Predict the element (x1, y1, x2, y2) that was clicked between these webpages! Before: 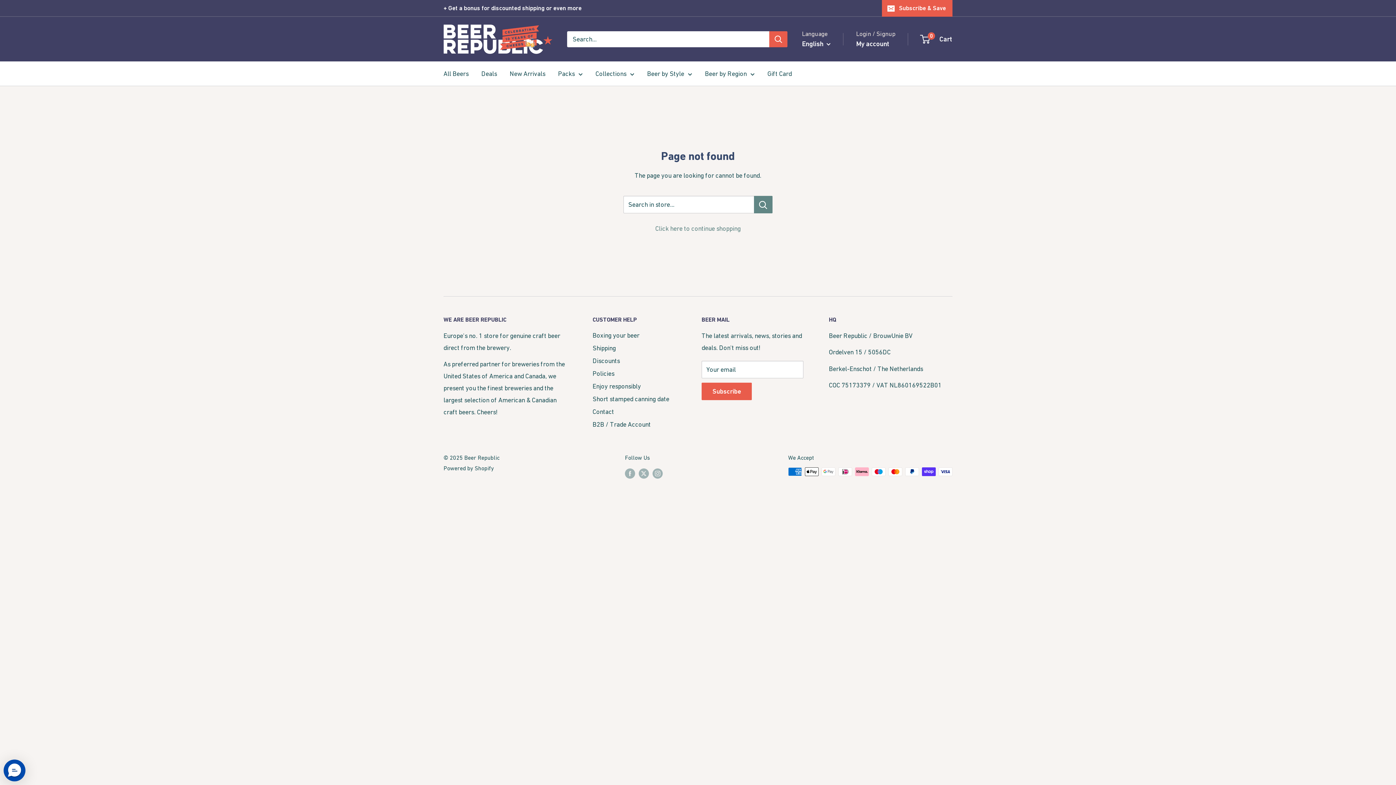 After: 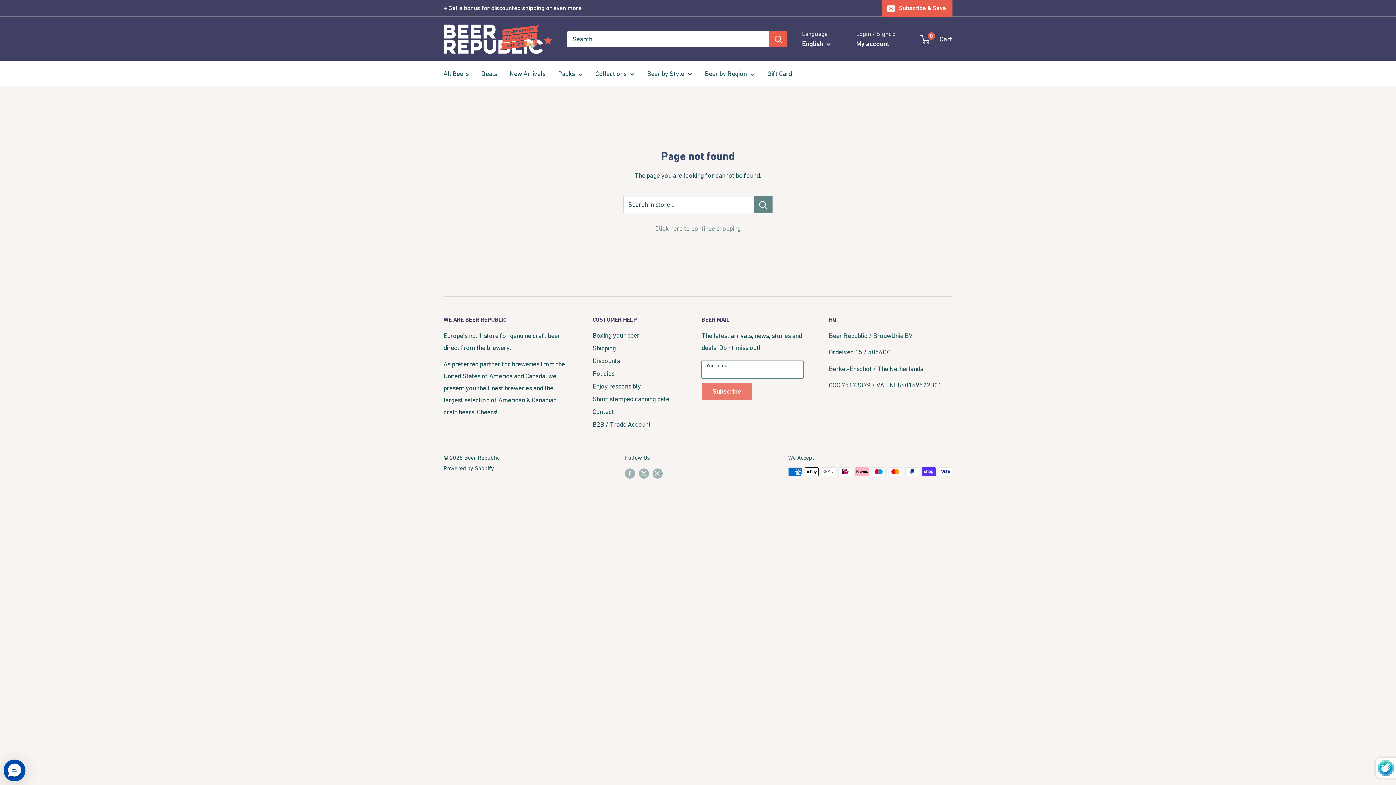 Action: bbox: (701, 382, 752, 400) label: Subscribe